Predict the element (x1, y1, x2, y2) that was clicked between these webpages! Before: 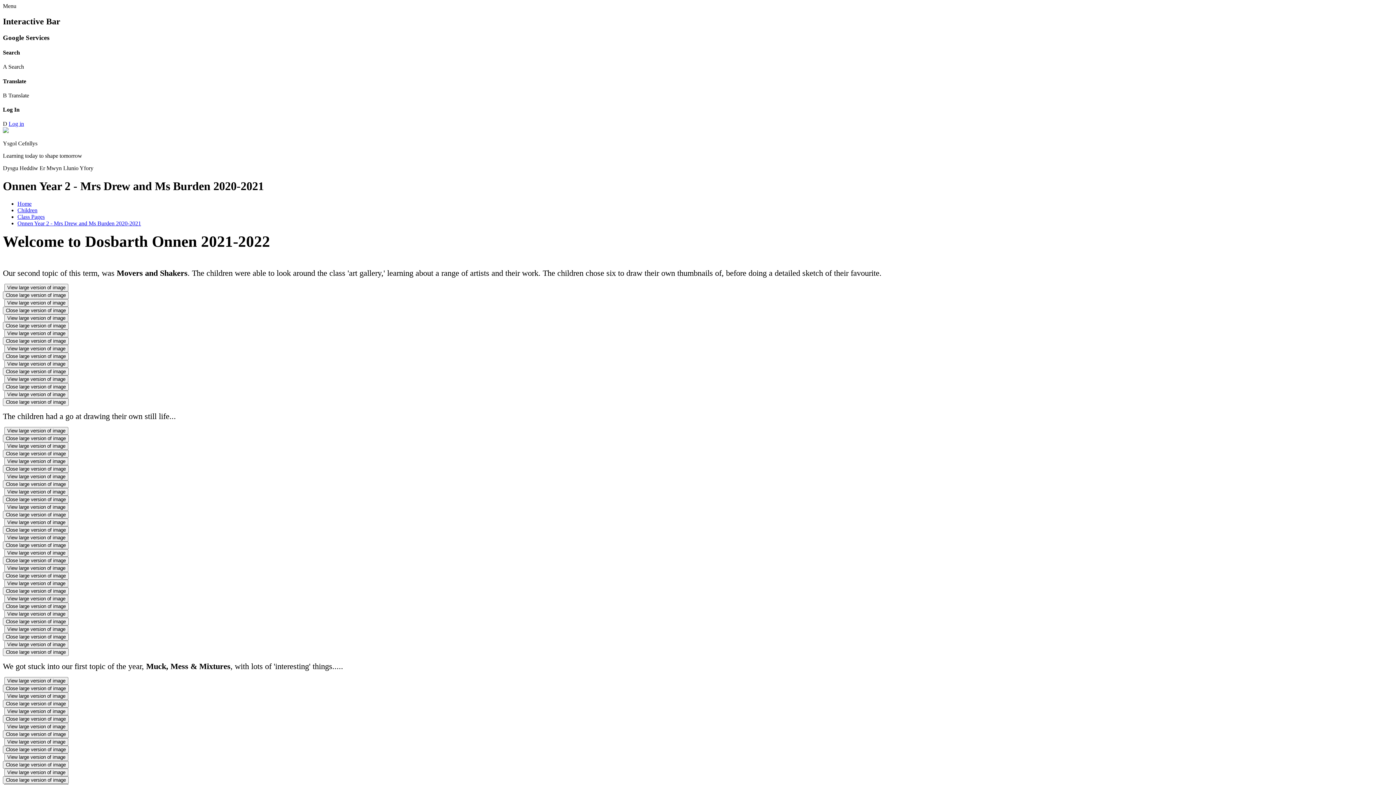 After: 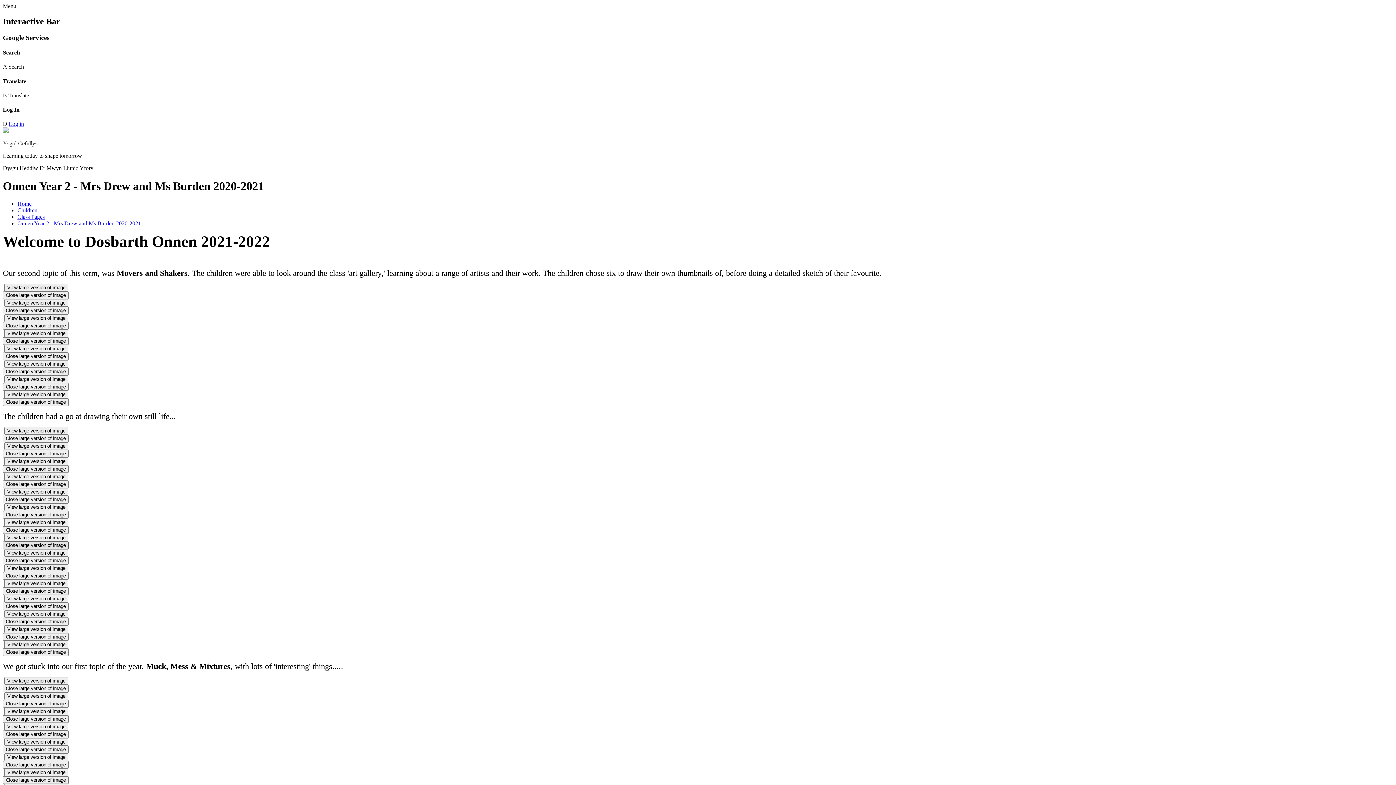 Action: bbox: (2, 541, 68, 549) label: Close large version of image